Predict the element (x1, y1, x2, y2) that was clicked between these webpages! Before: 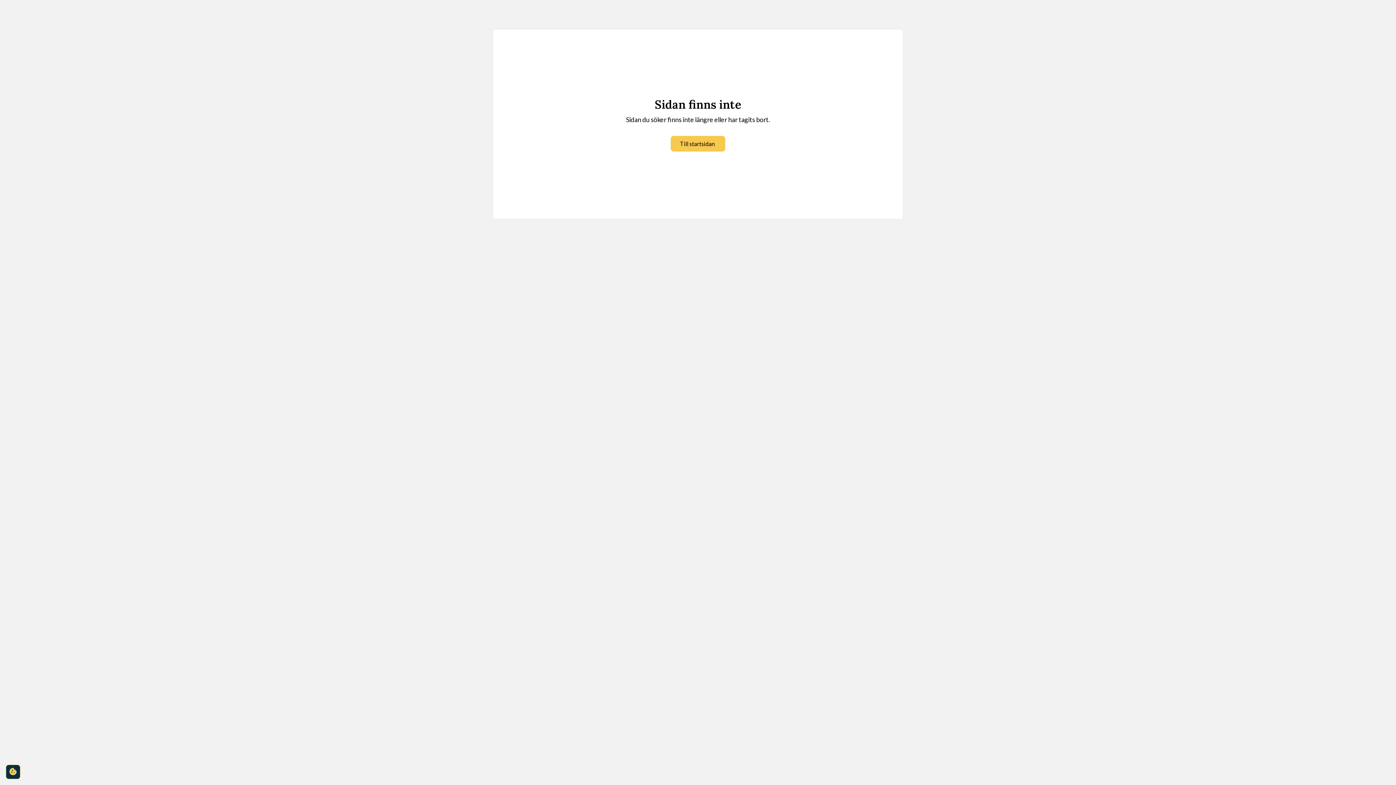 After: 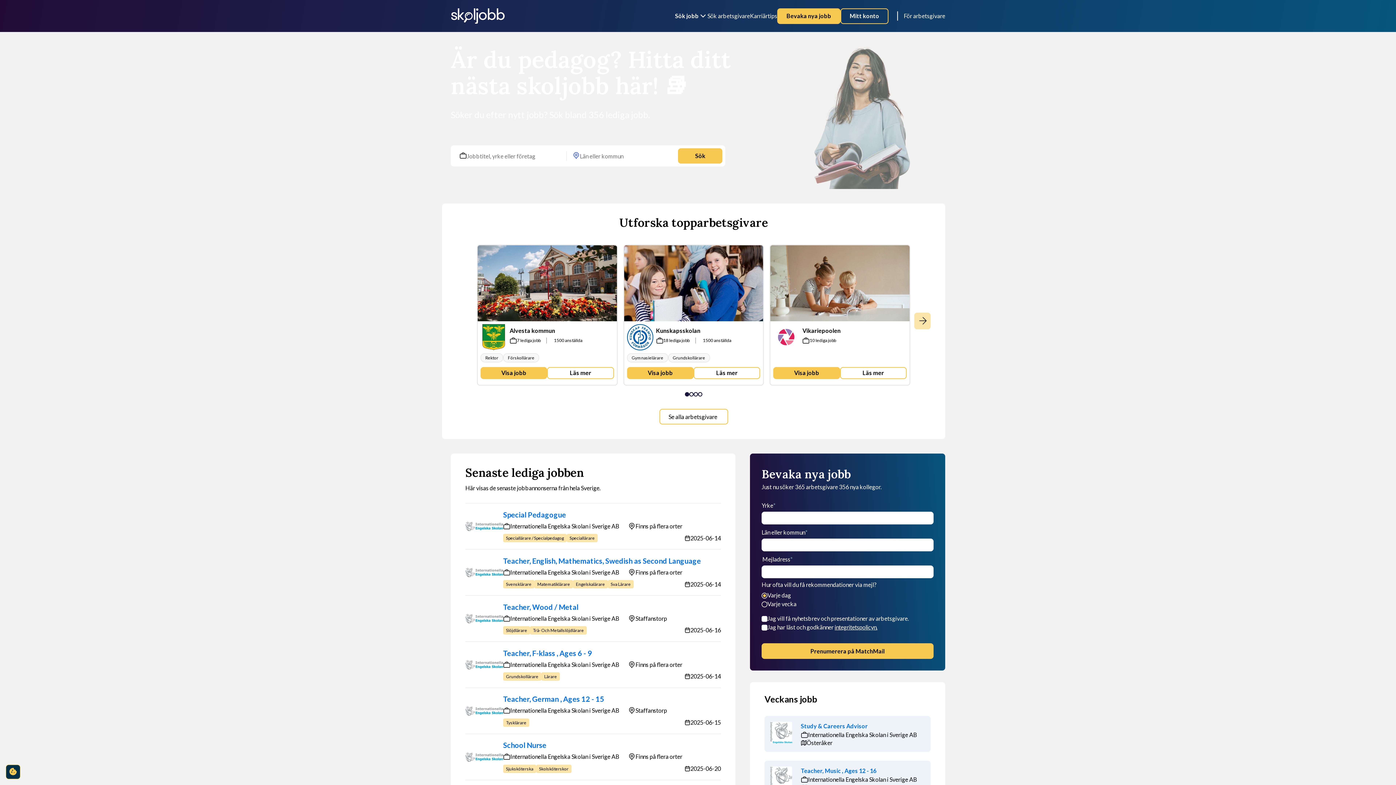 Action: bbox: (670, 136, 725, 151) label: Till startsidan